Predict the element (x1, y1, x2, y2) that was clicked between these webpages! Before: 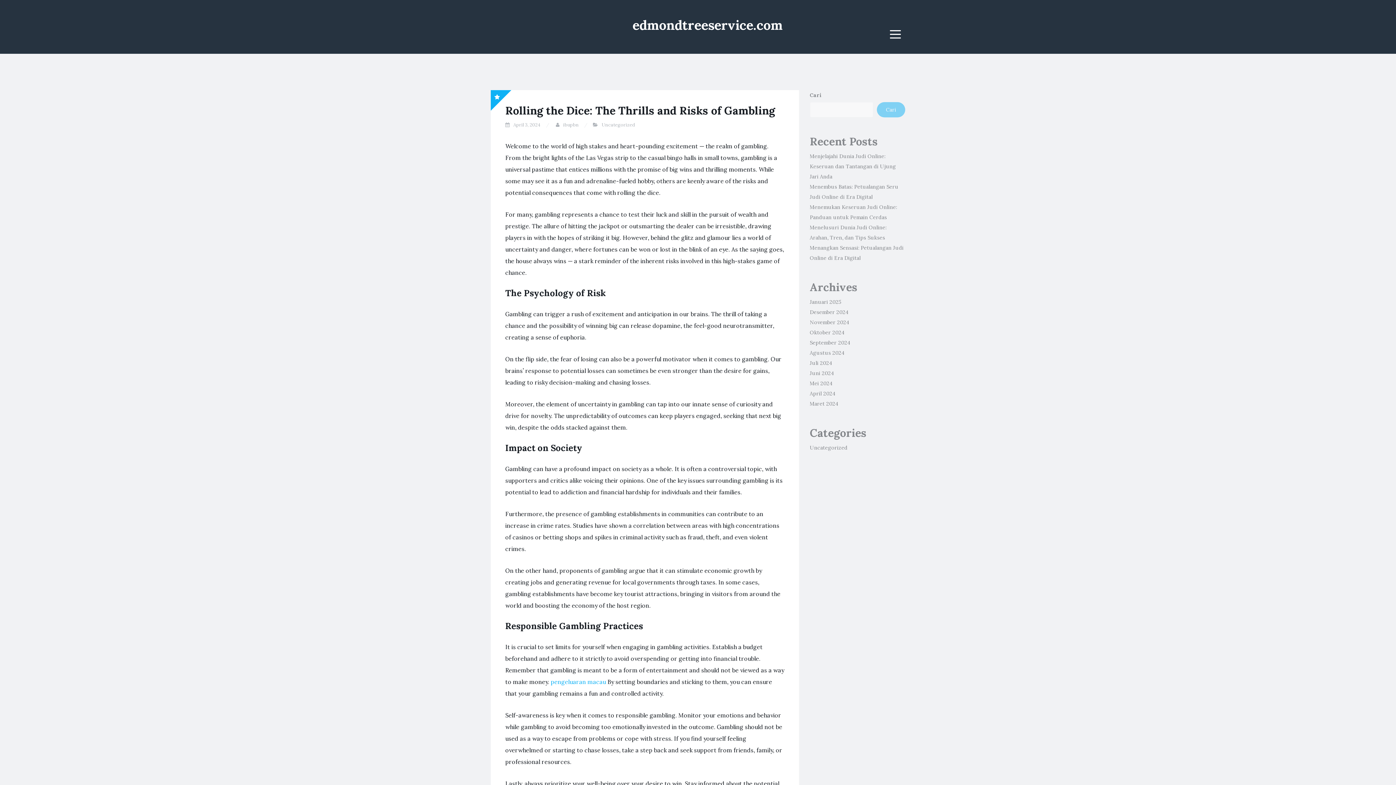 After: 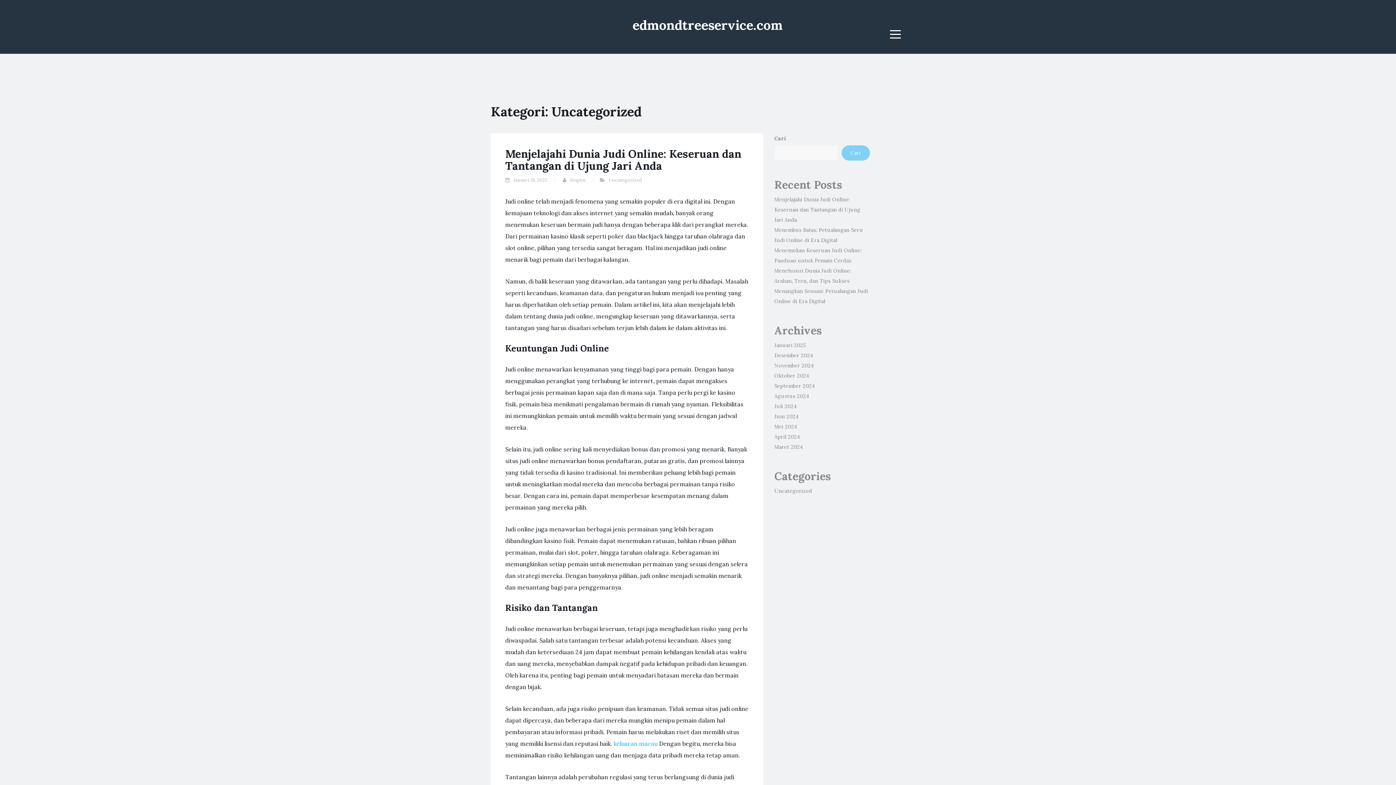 Action: label: Uncategorized bbox: (601, 121, 635, 128)